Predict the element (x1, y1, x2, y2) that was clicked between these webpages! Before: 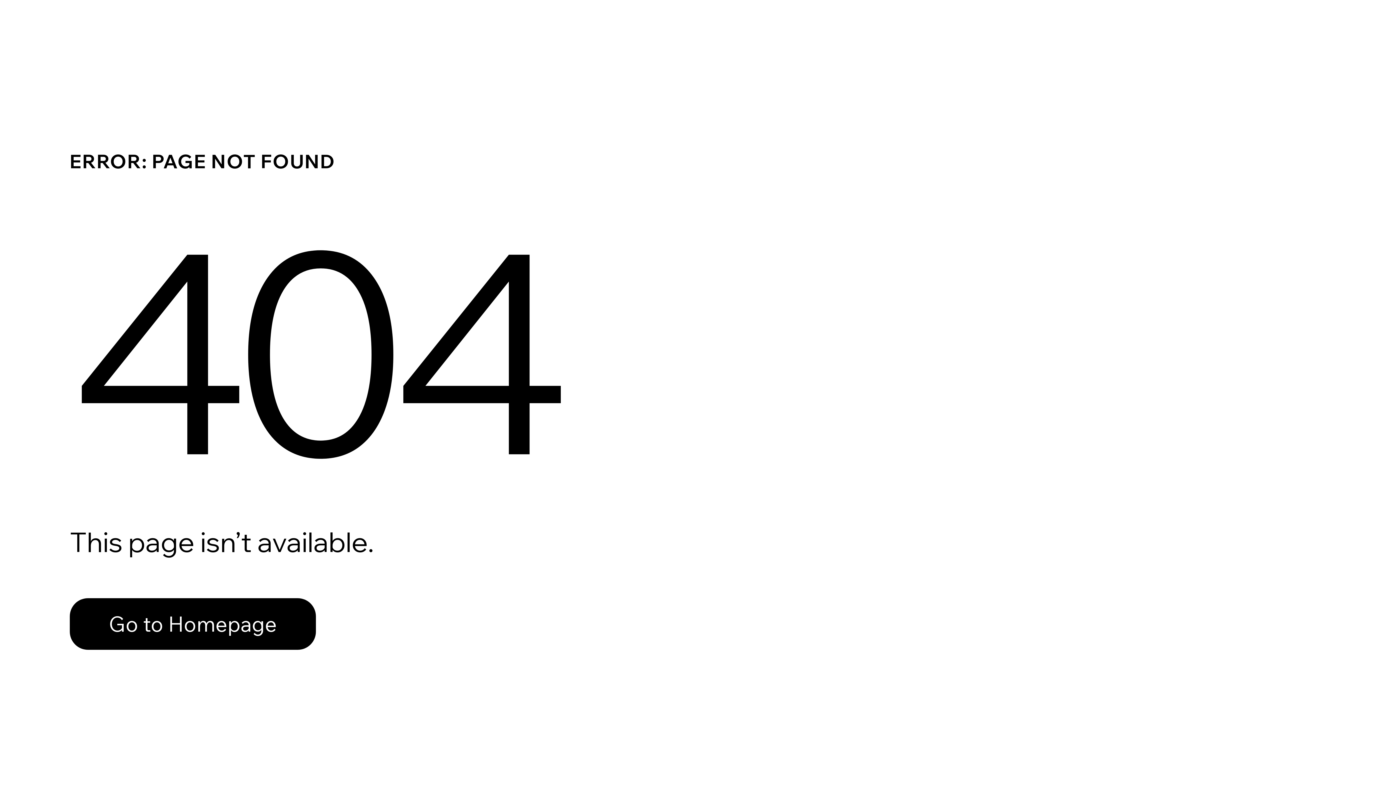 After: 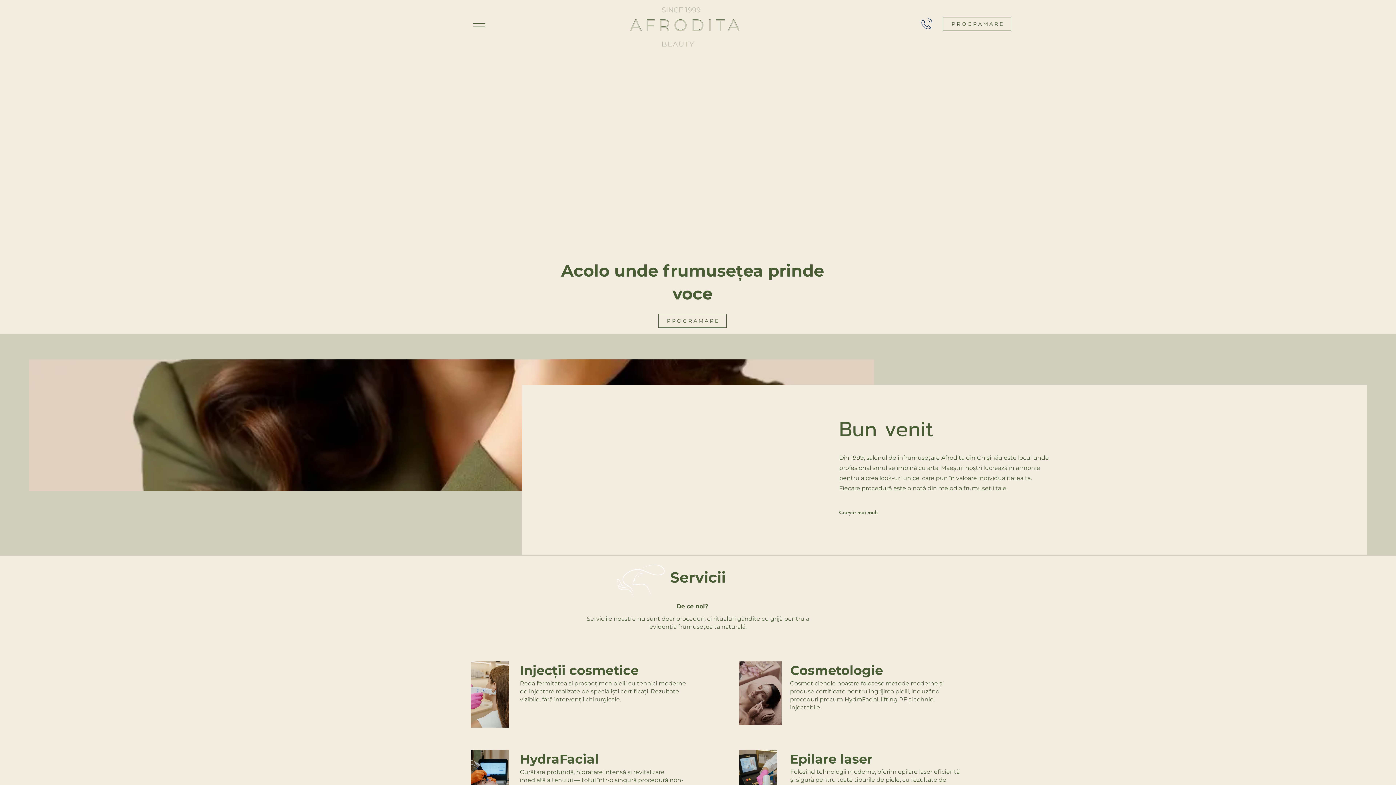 Action: bbox: (69, 582, 768, 659) label: Go to Homepage